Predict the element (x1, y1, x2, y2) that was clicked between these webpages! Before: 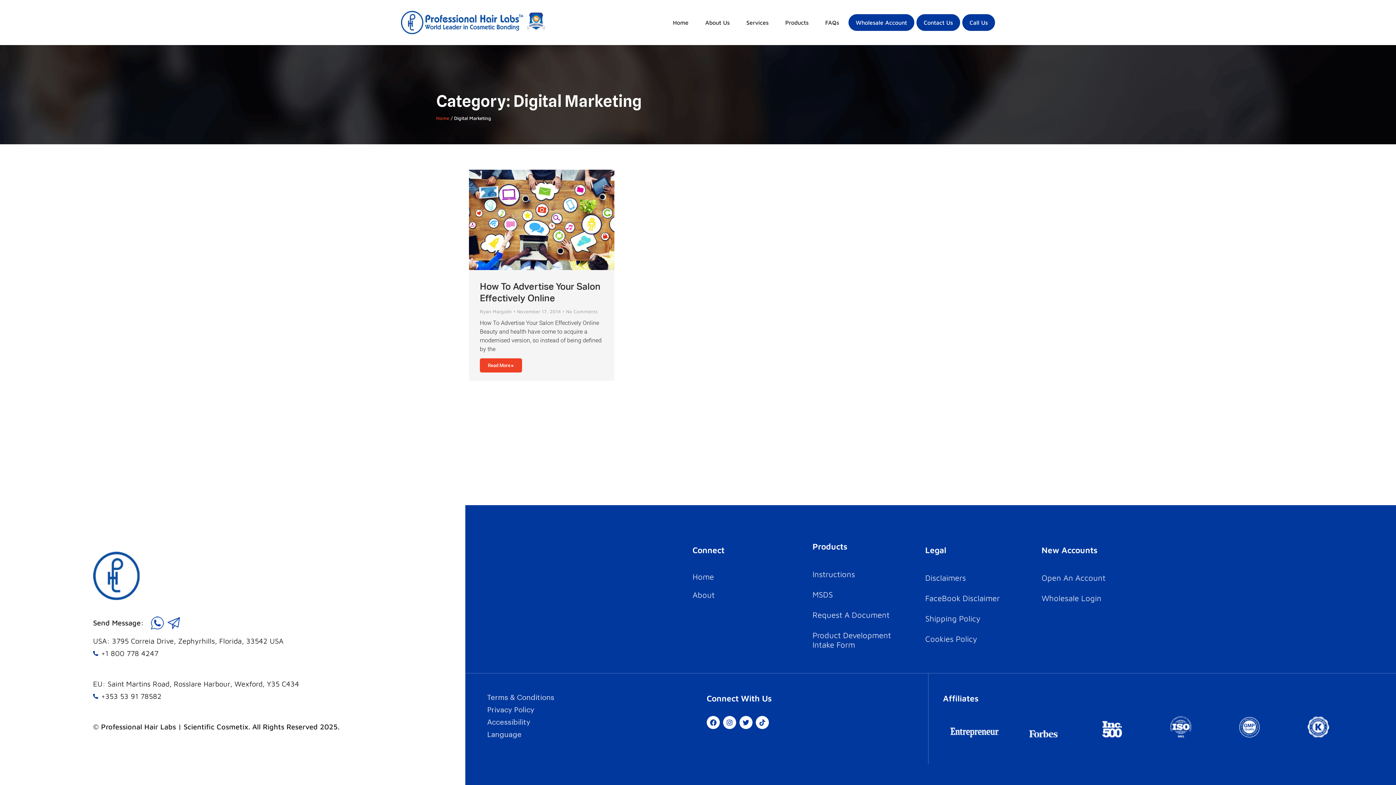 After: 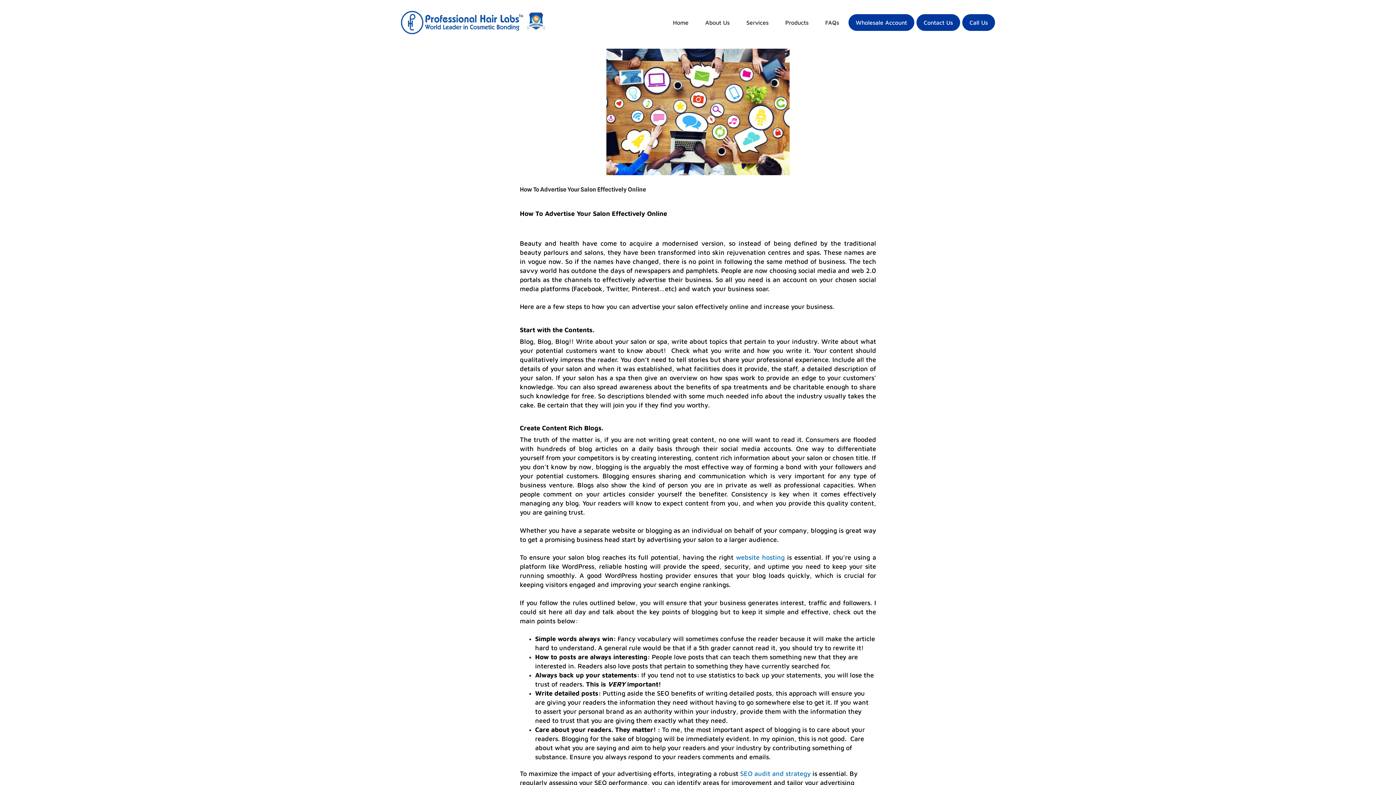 Action: label: Read more about How To Advertise Your Salon Effectively Online bbox: (480, 358, 522, 372)